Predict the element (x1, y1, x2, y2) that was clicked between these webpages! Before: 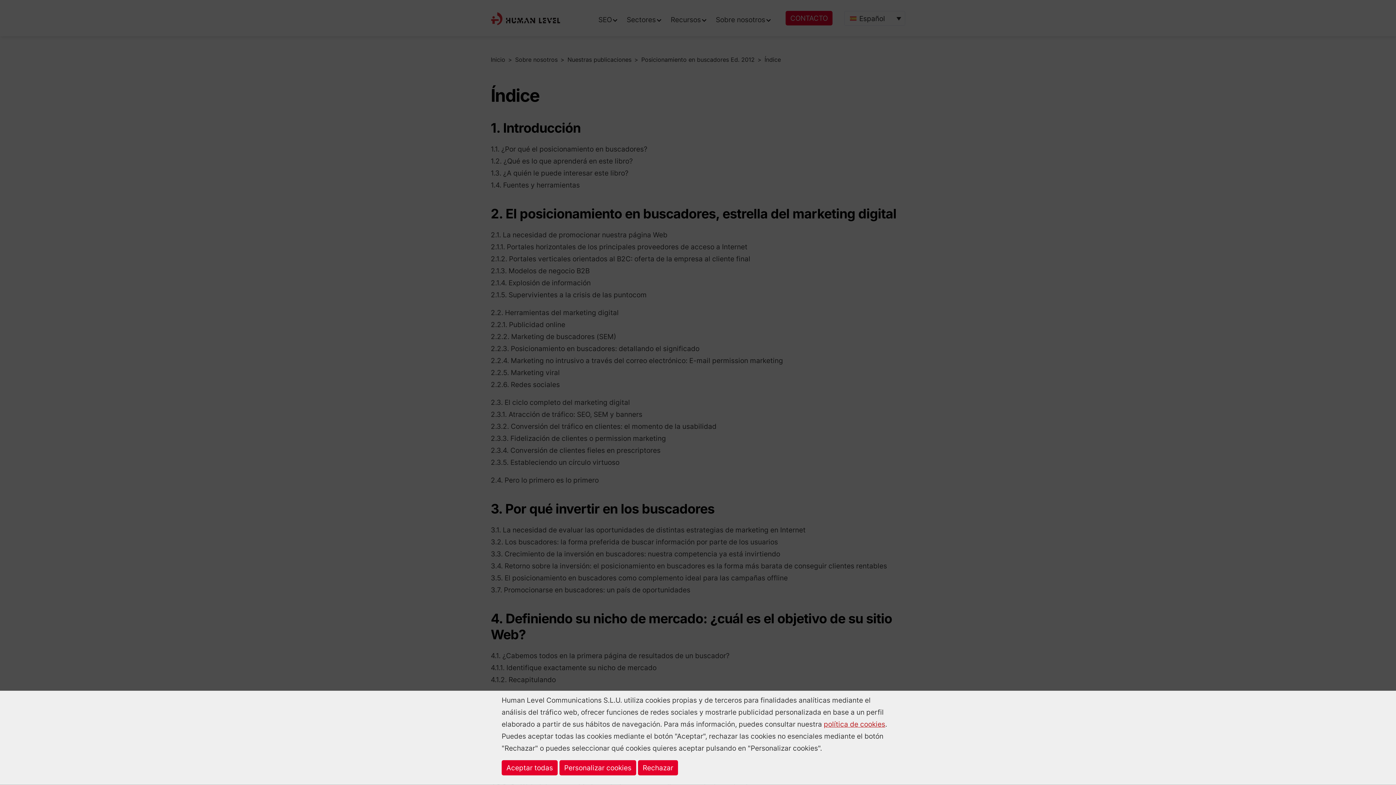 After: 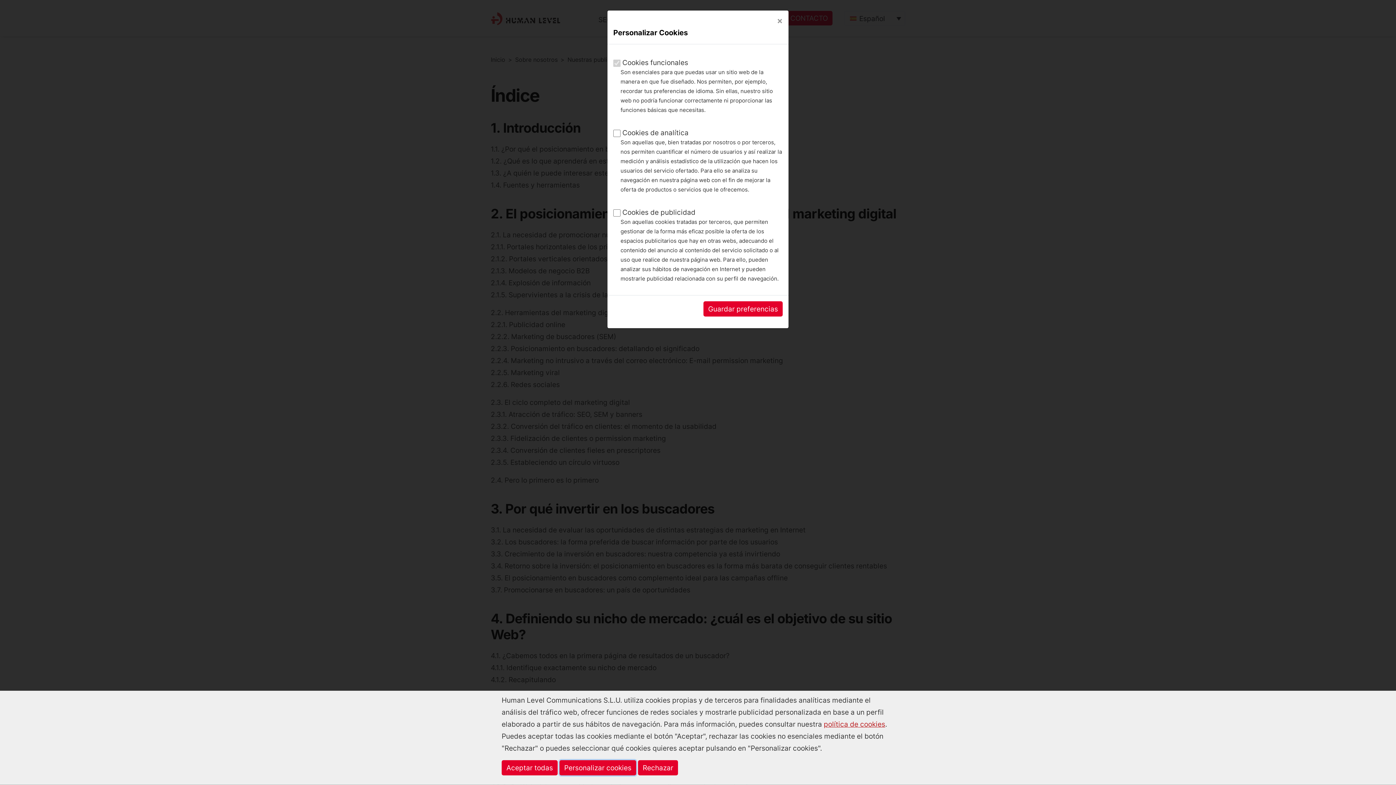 Action: bbox: (559, 760, 636, 776) label: Personalizar cookies